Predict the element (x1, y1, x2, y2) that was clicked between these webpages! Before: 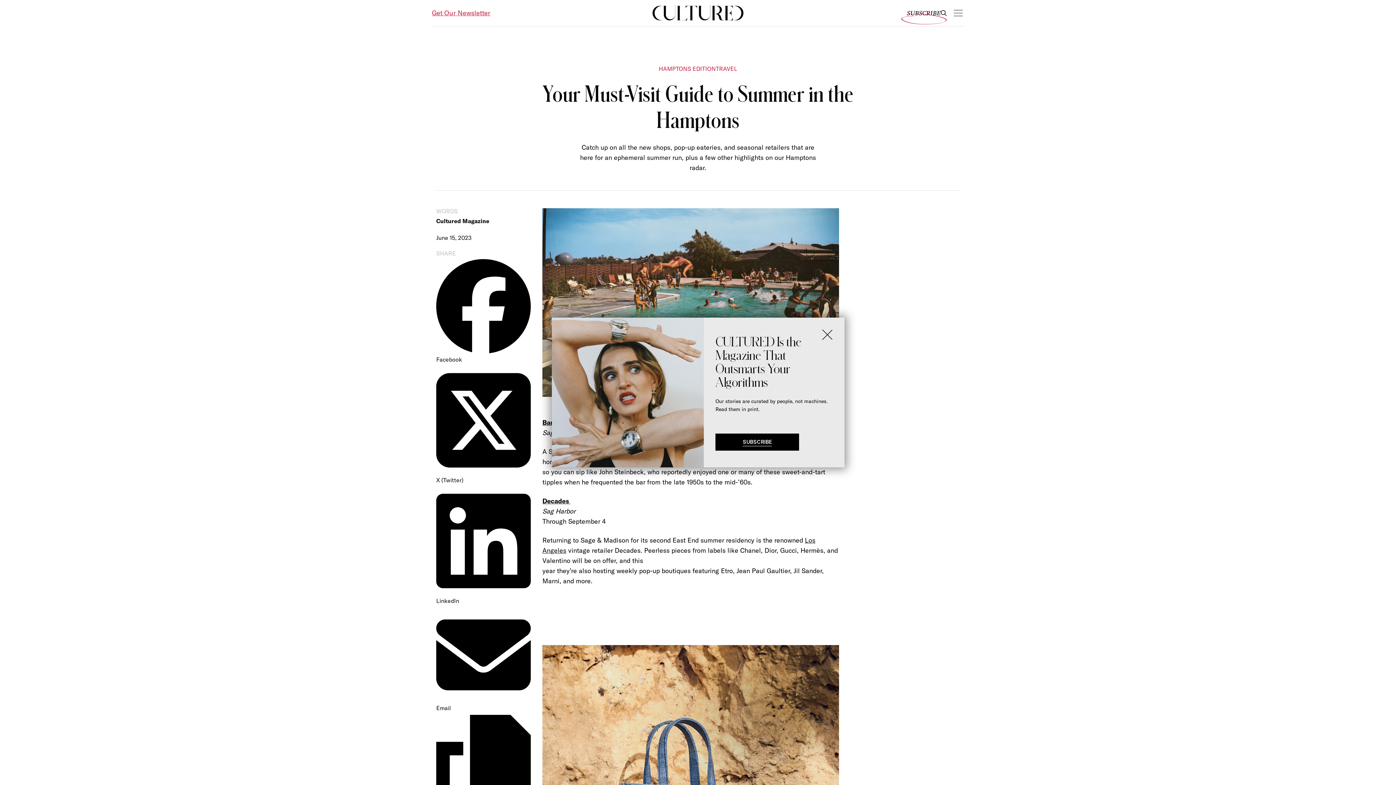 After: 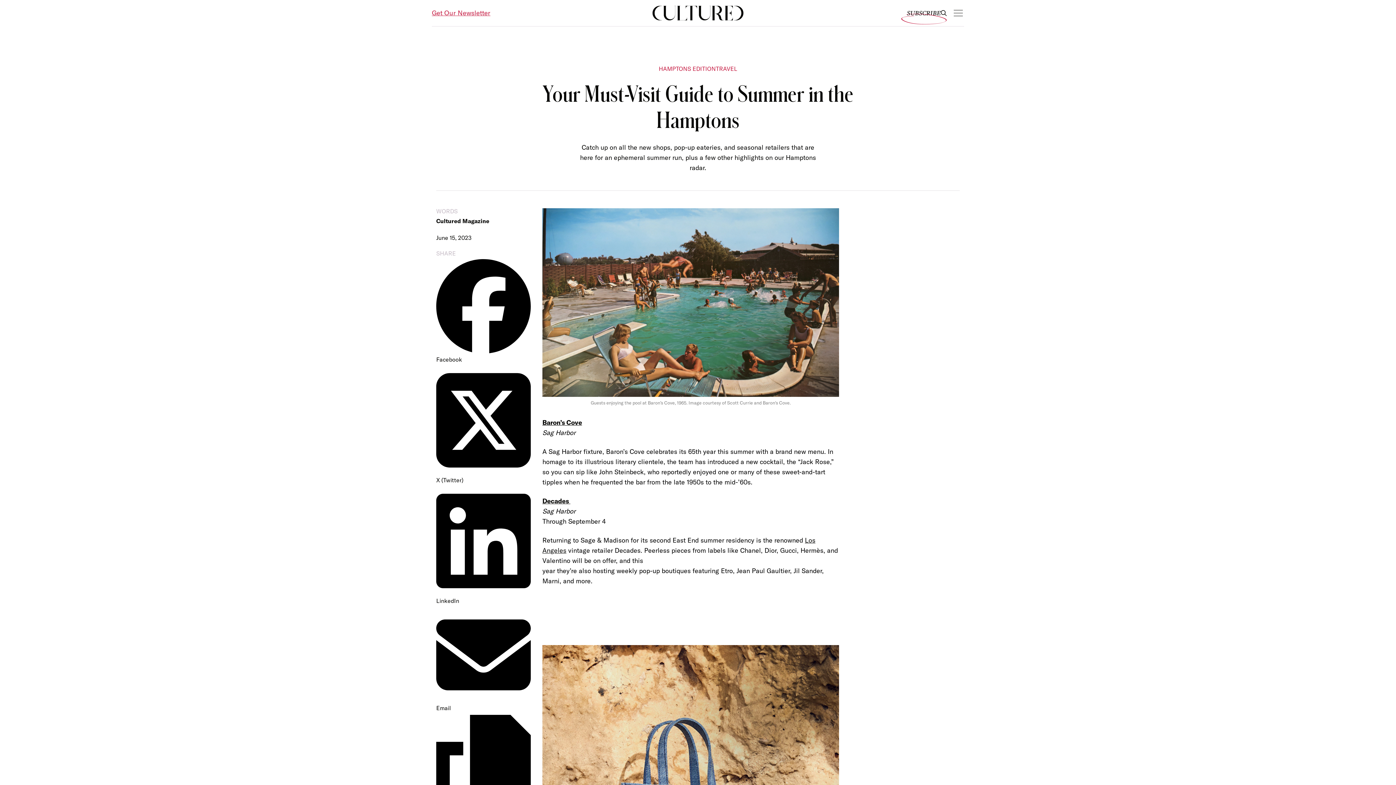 Action: bbox: (822, 312, 832, 322)